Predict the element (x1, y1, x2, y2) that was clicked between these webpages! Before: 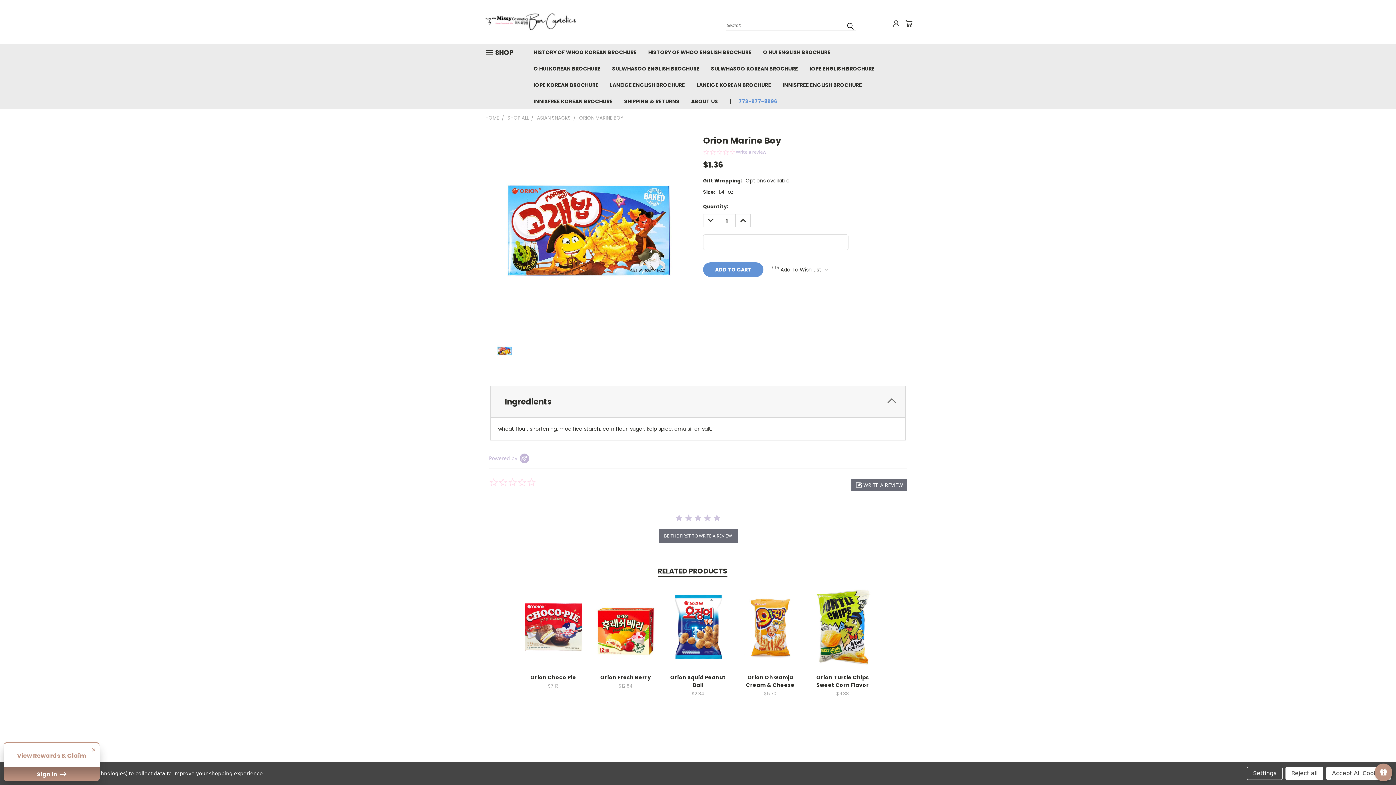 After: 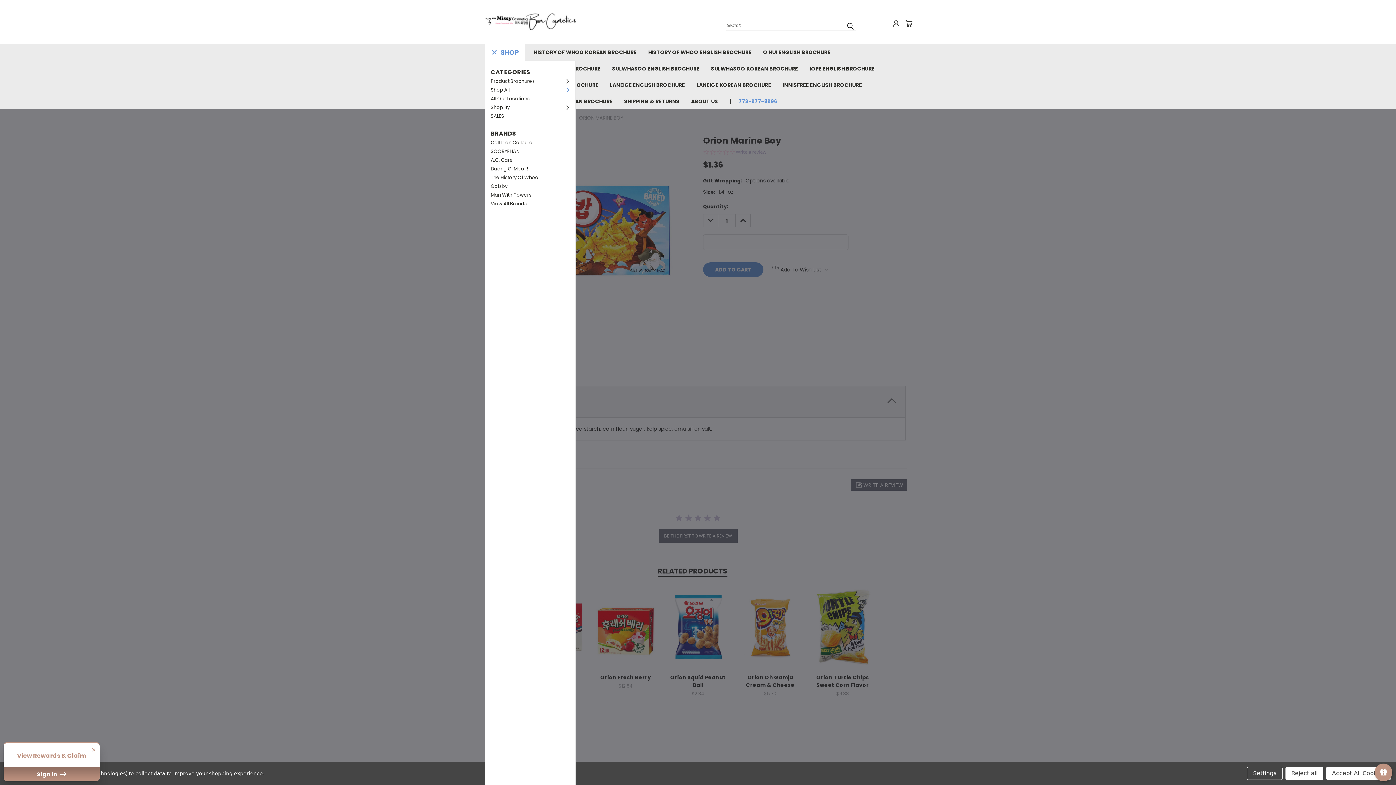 Action: bbox: (485, 44, 519, 61) label: SHOP